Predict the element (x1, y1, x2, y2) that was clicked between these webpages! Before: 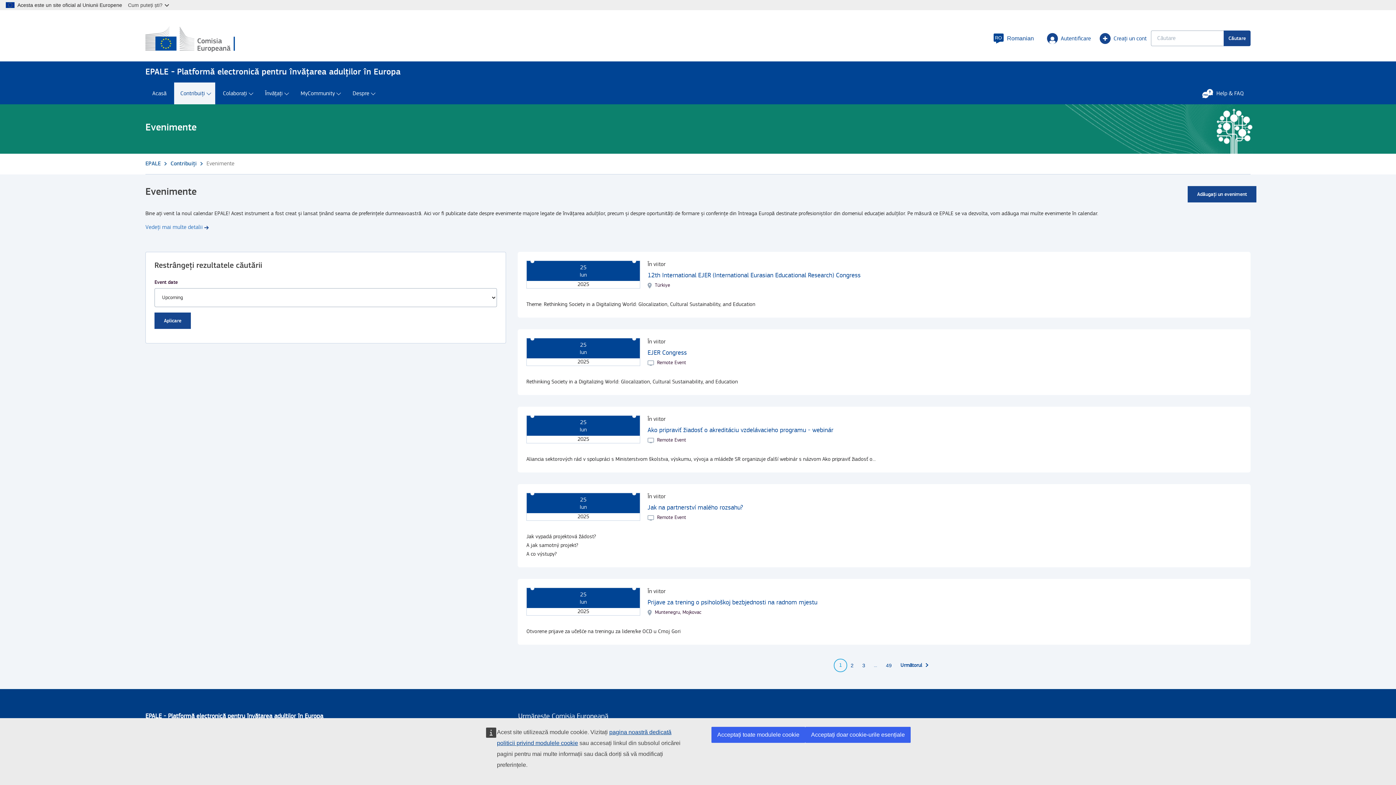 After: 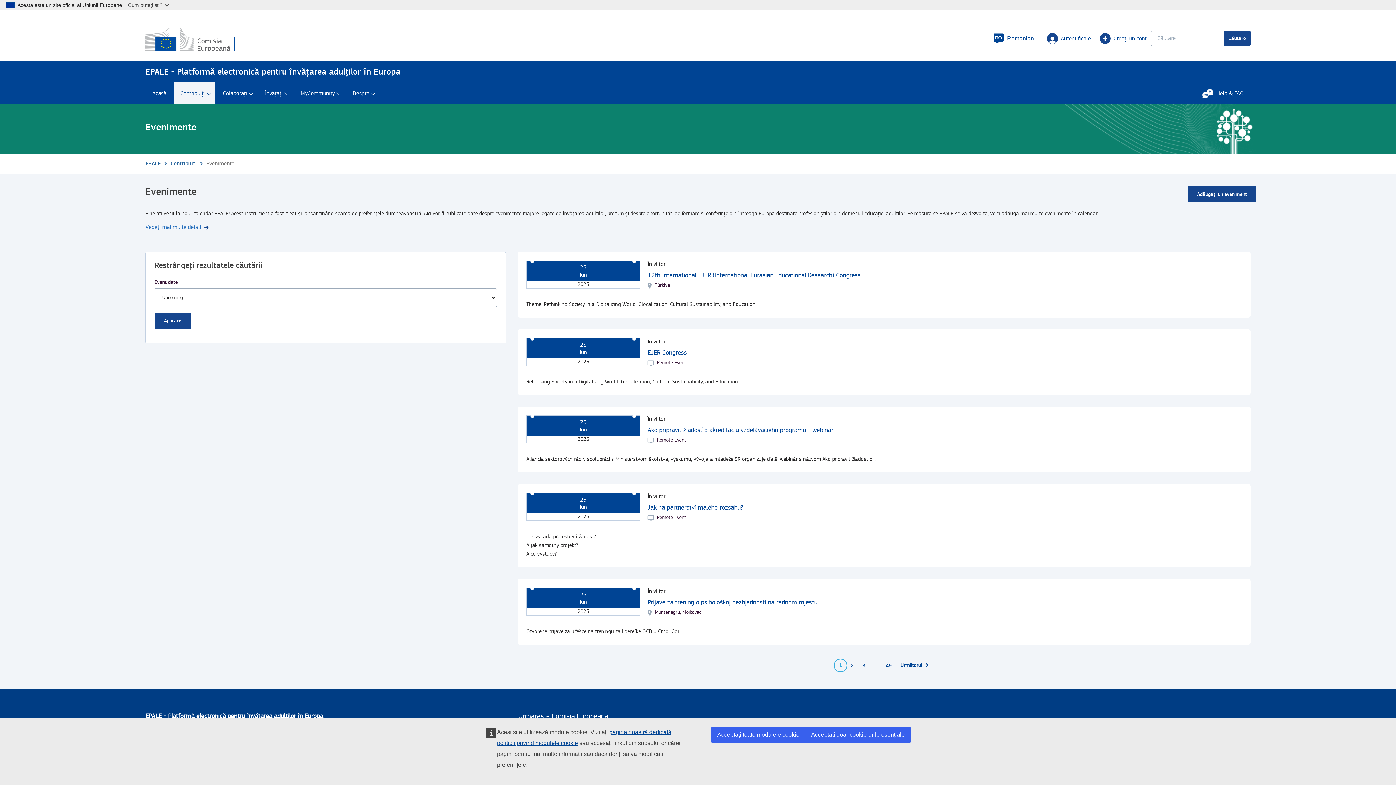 Action: bbox: (154, 312, 190, 329) label: Aplicare